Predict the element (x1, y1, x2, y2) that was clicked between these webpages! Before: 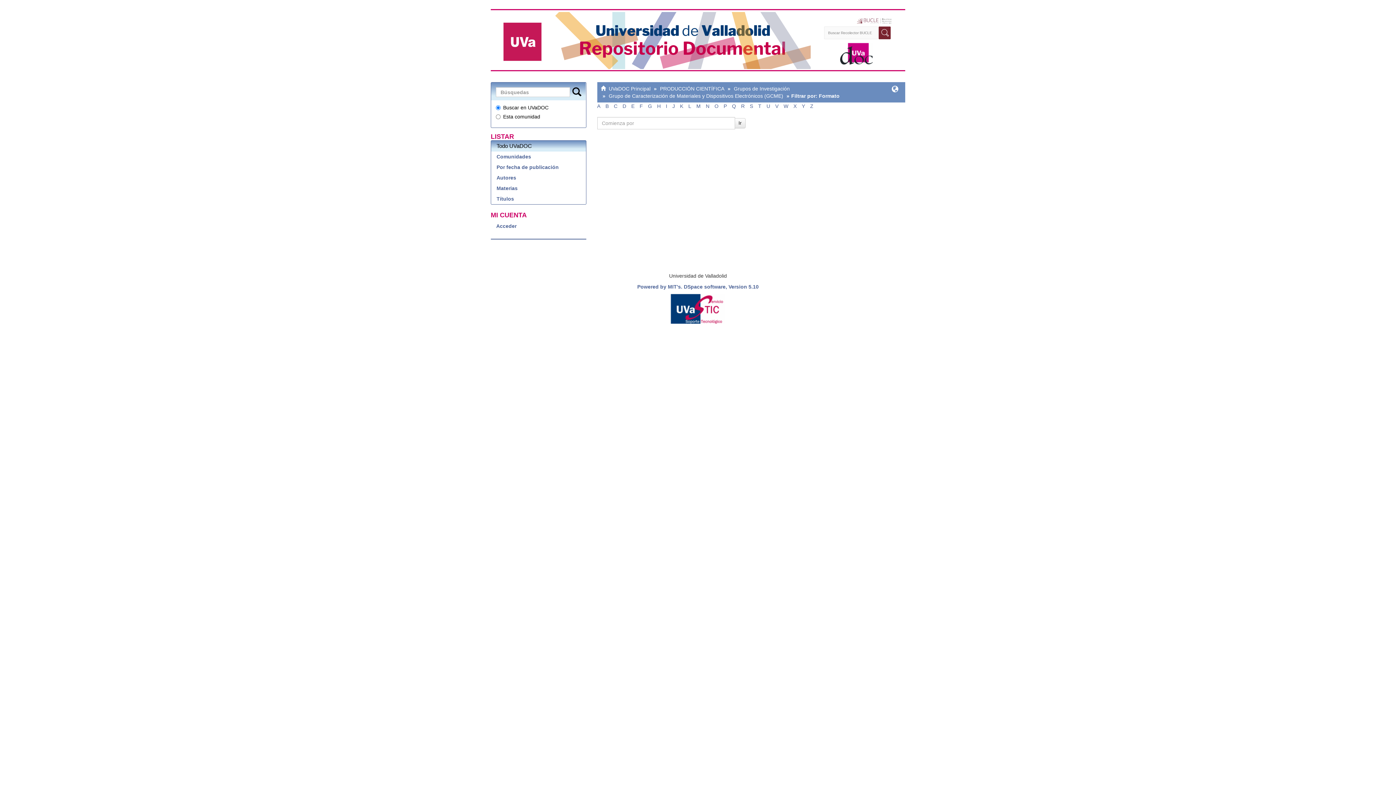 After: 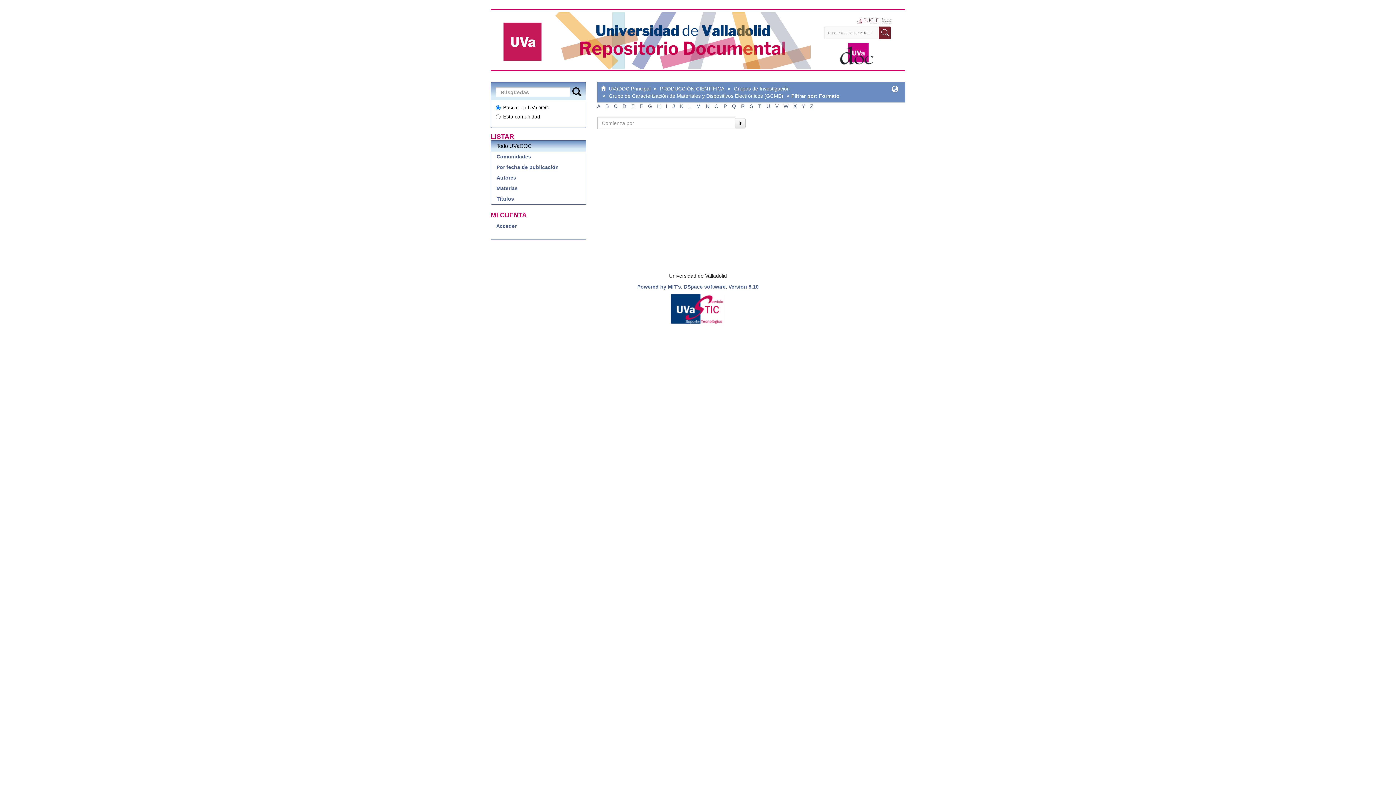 Action: label: M bbox: (696, 103, 700, 109)